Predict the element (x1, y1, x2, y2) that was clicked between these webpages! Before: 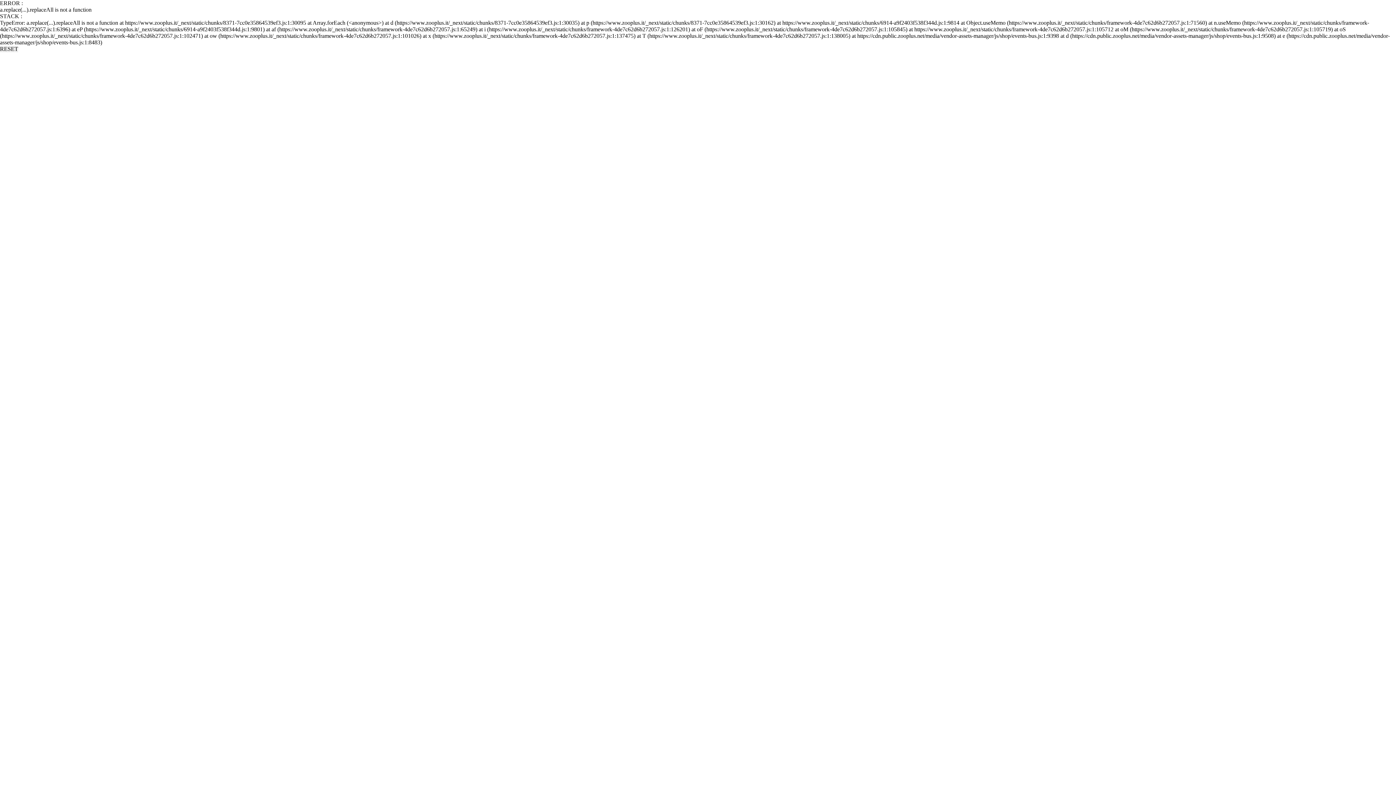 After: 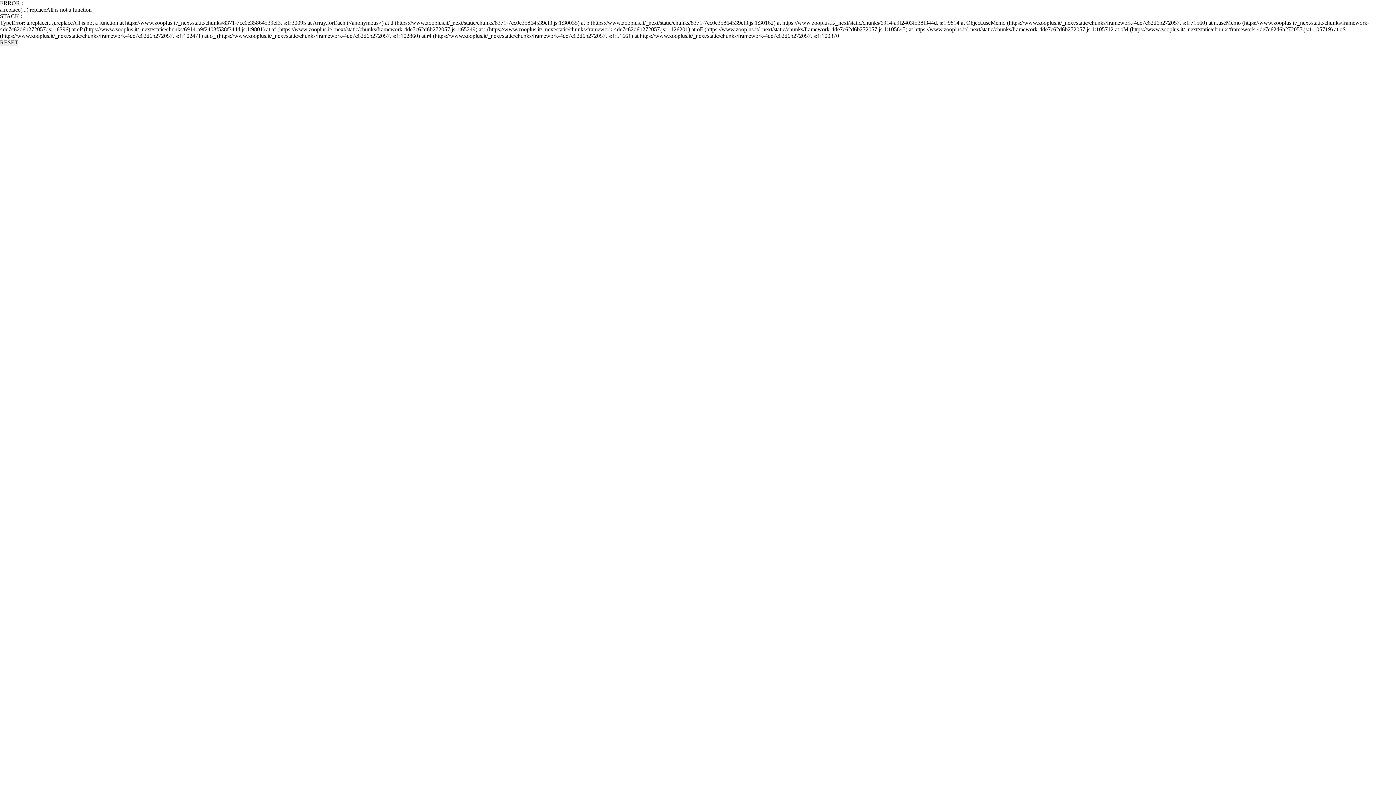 Action: label: RESET bbox: (0, 45, 18, 52)